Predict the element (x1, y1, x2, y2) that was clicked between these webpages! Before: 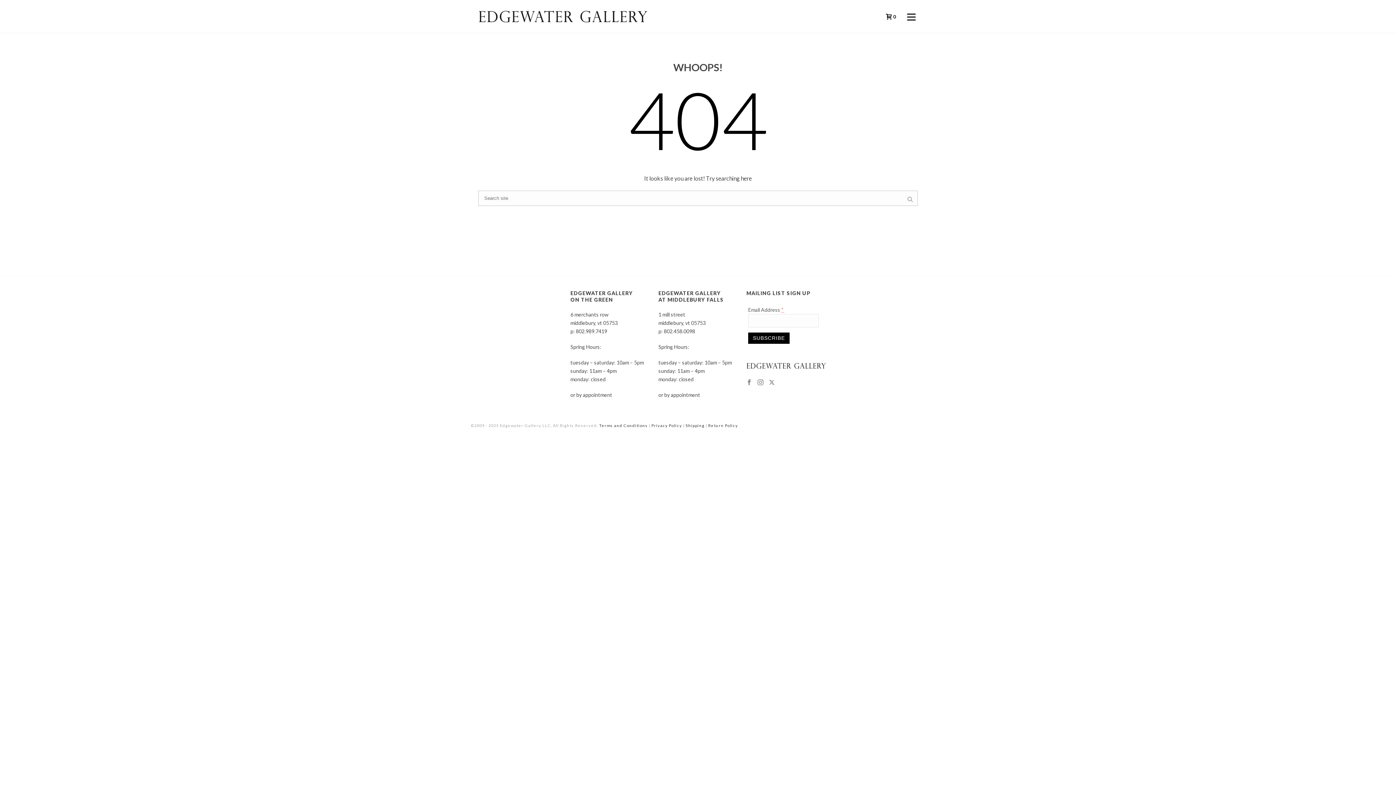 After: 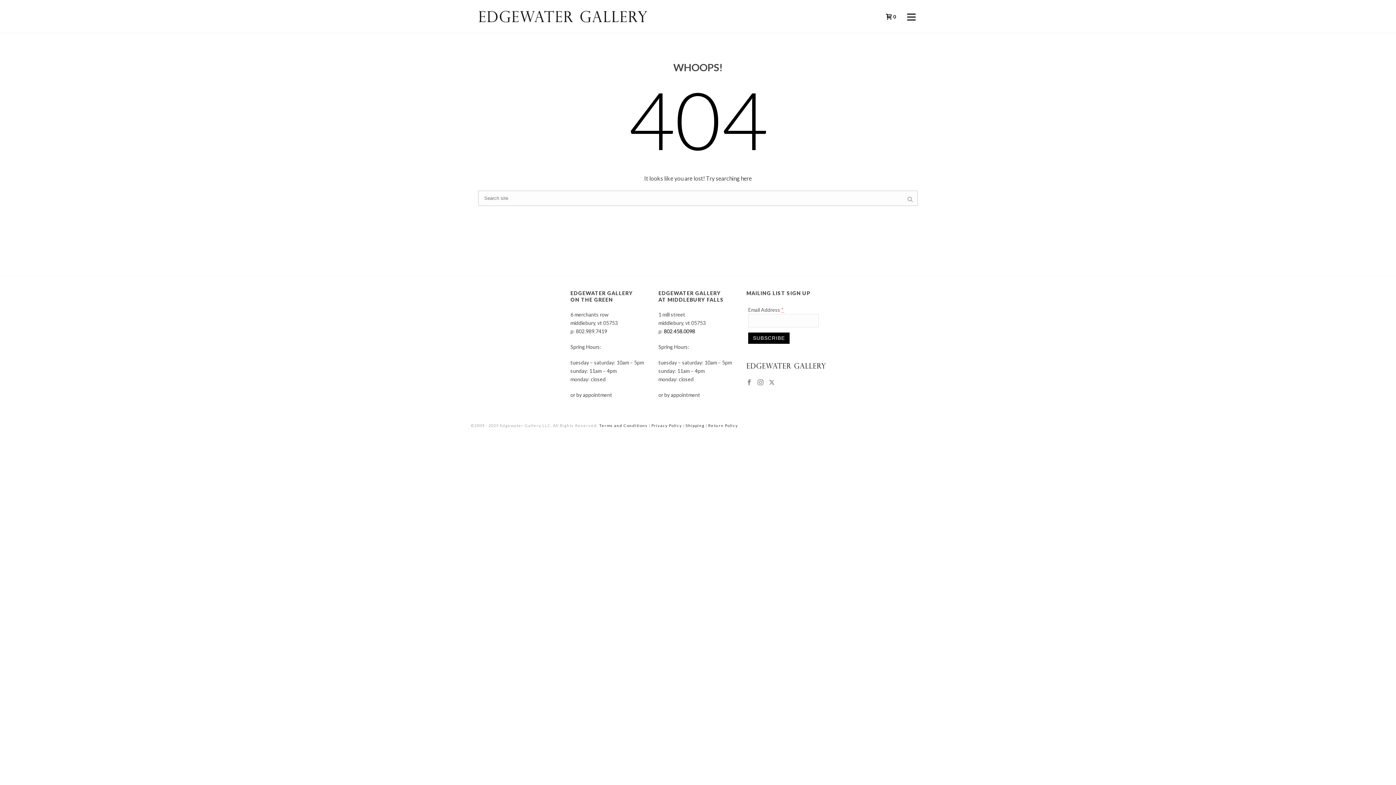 Action: bbox: (664, 328, 695, 334) label: 802.458.0098